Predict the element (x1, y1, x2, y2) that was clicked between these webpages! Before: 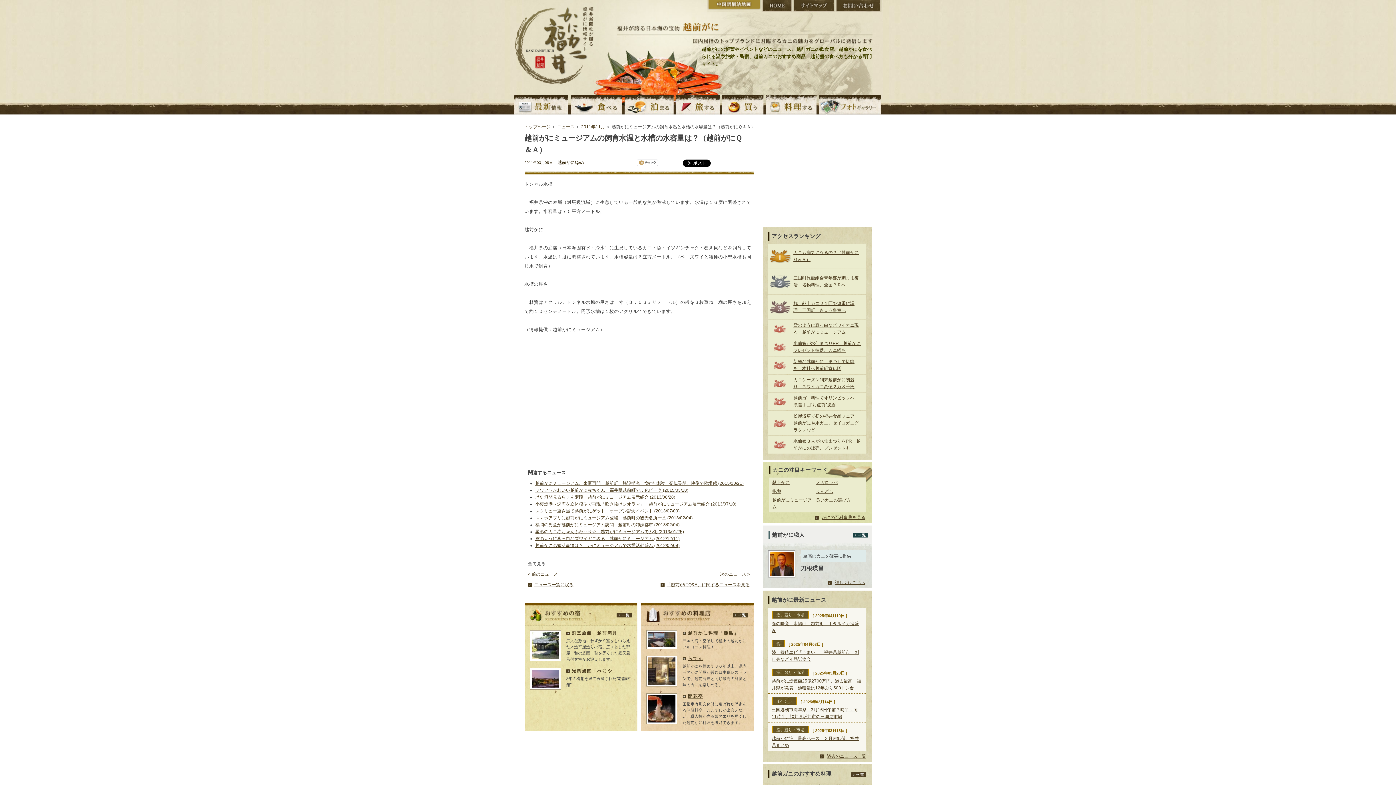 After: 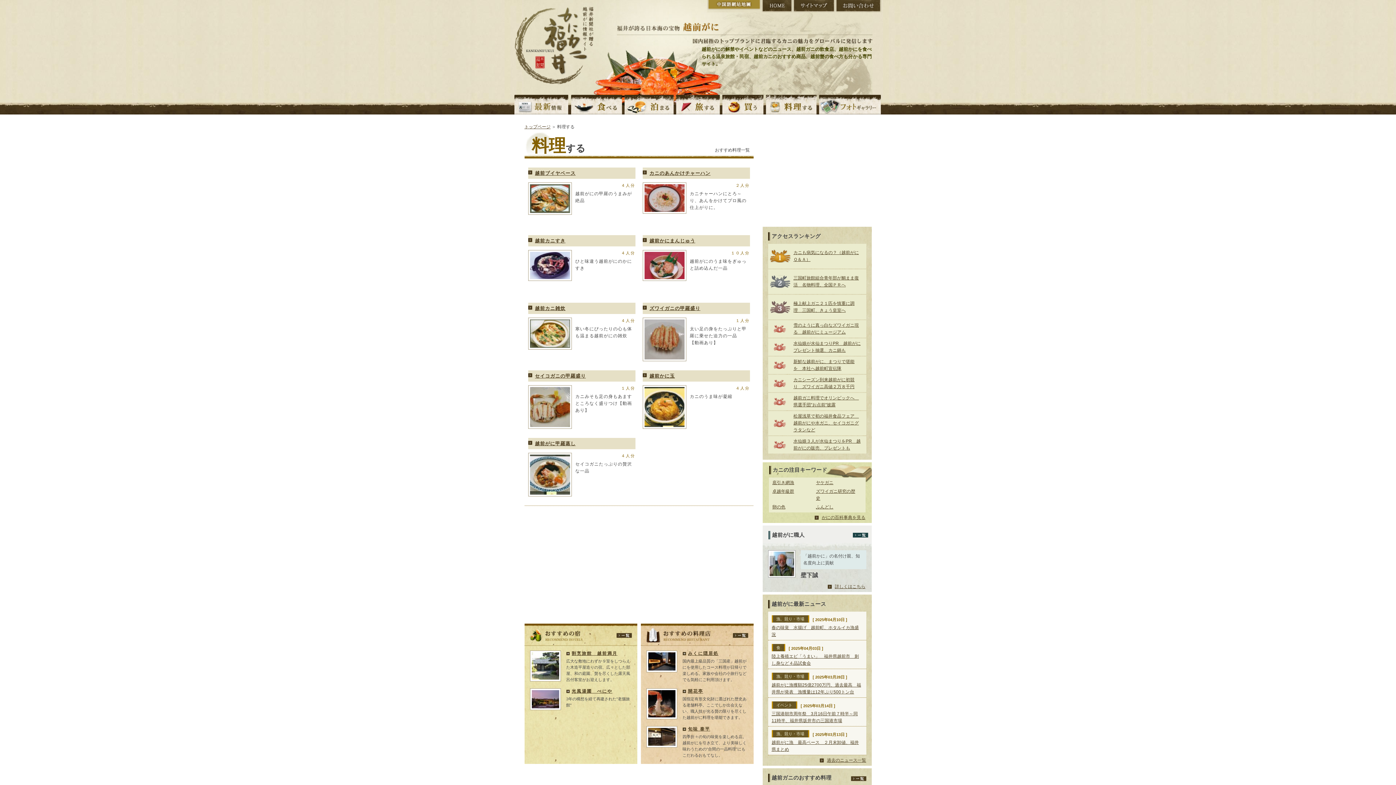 Action: bbox: (766, 92, 819, 114) label: 越前がにを料理する